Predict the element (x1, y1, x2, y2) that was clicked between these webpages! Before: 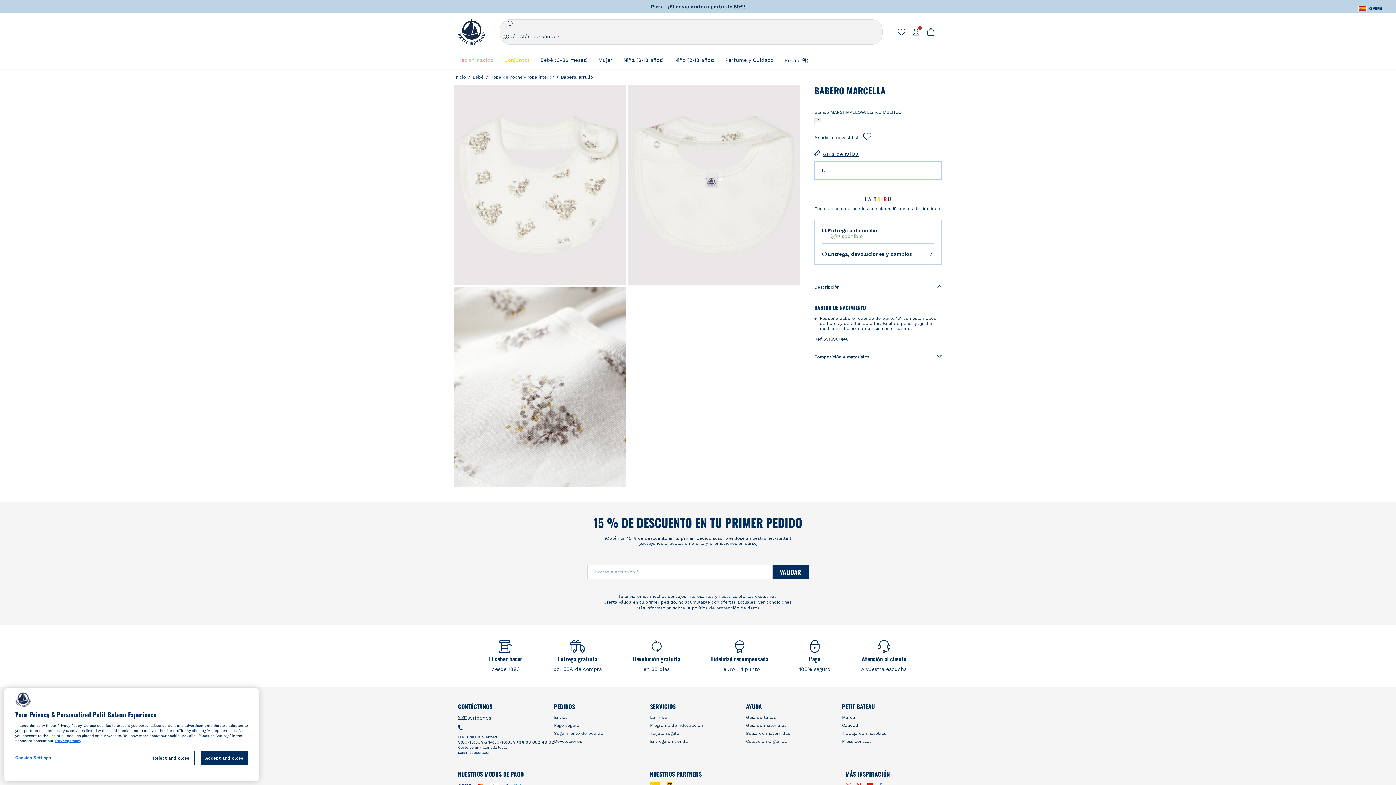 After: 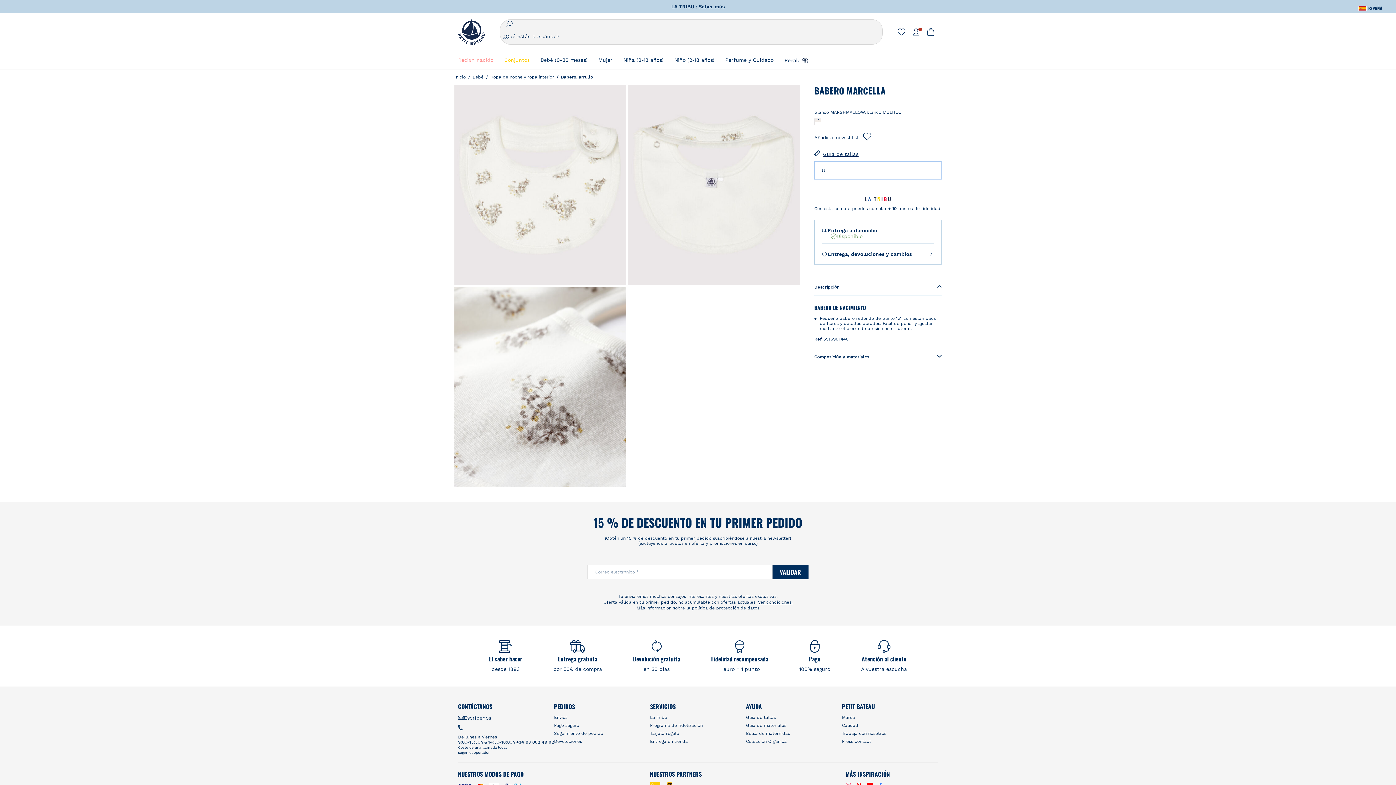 Action: bbox: (147, 758, 194, 773) label: Reject and close